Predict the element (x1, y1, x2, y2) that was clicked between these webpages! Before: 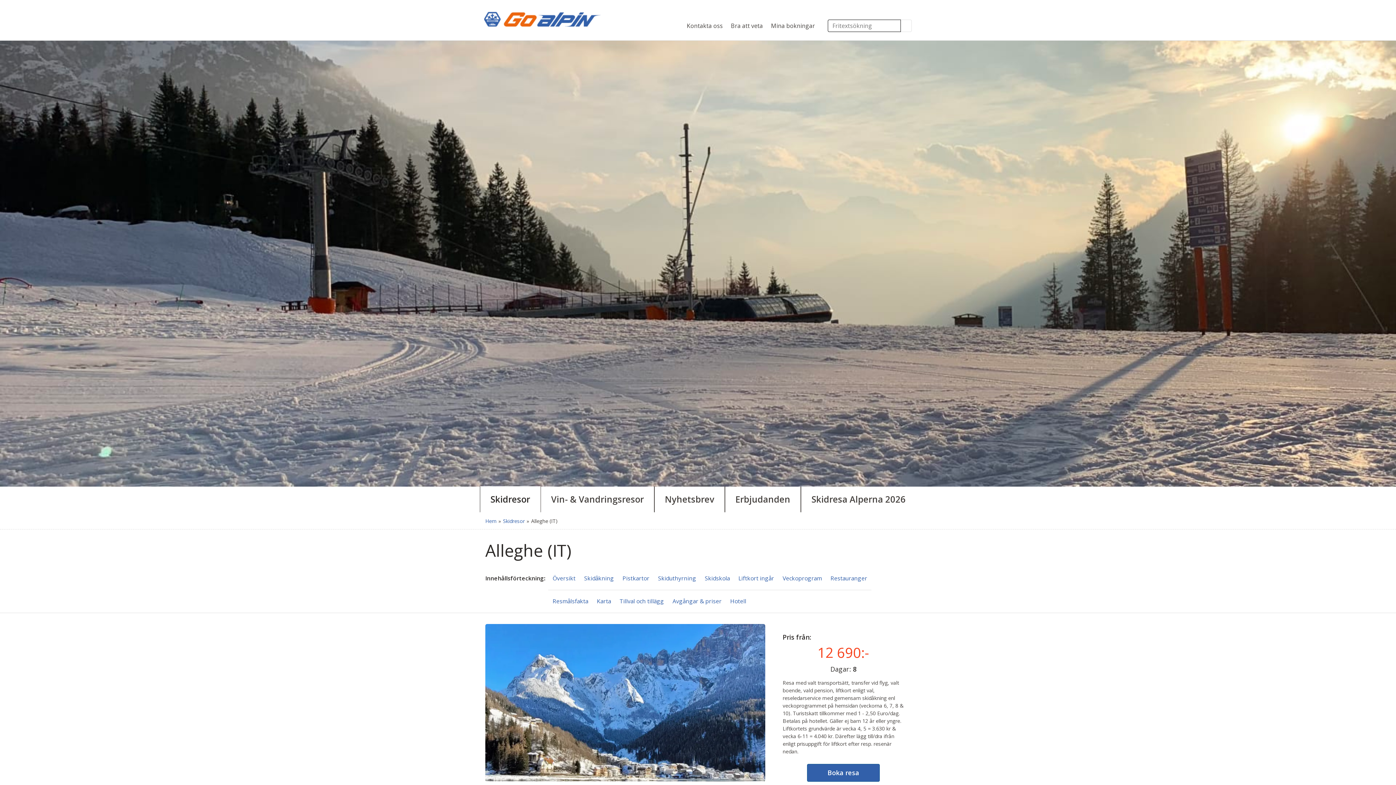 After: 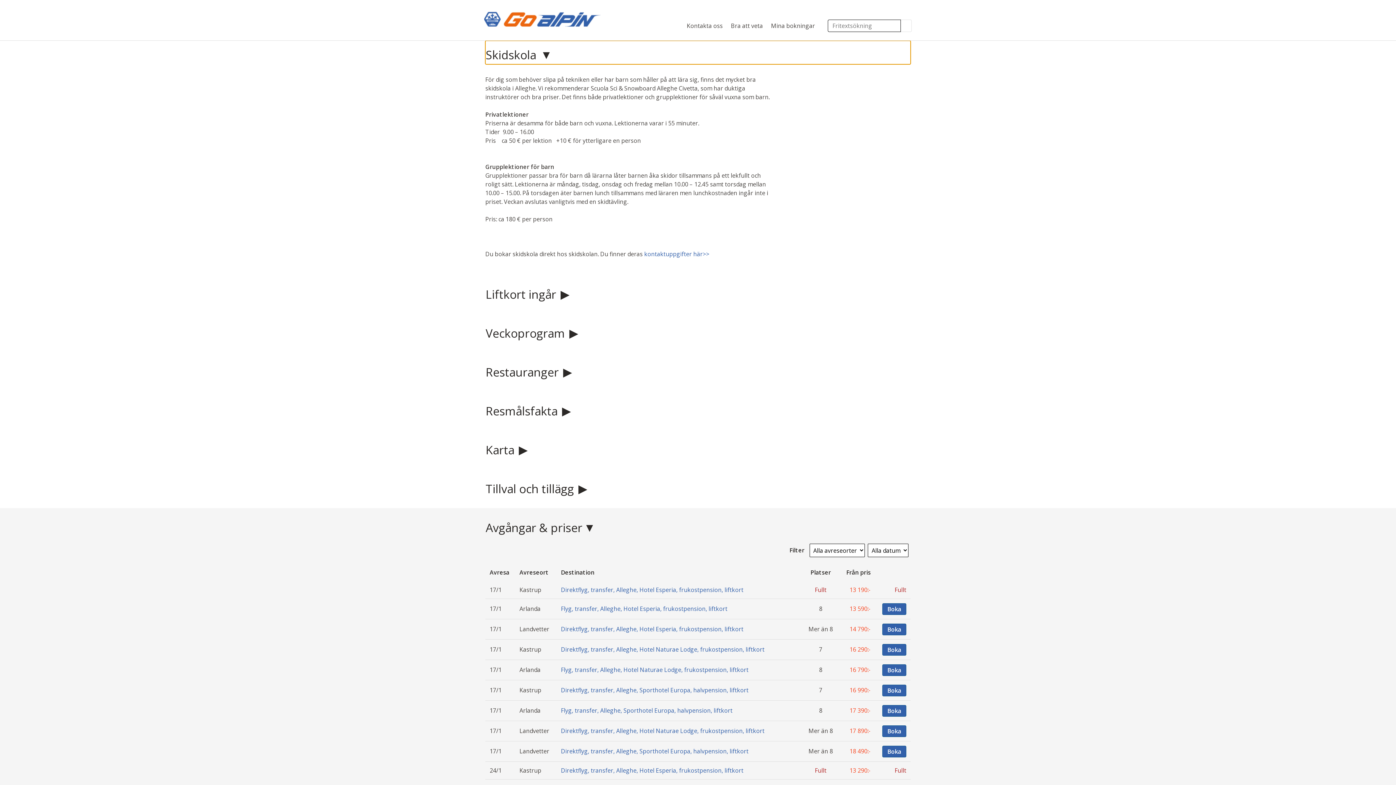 Action: label: Visa Skidskola bbox: (700, 567, 734, 590)